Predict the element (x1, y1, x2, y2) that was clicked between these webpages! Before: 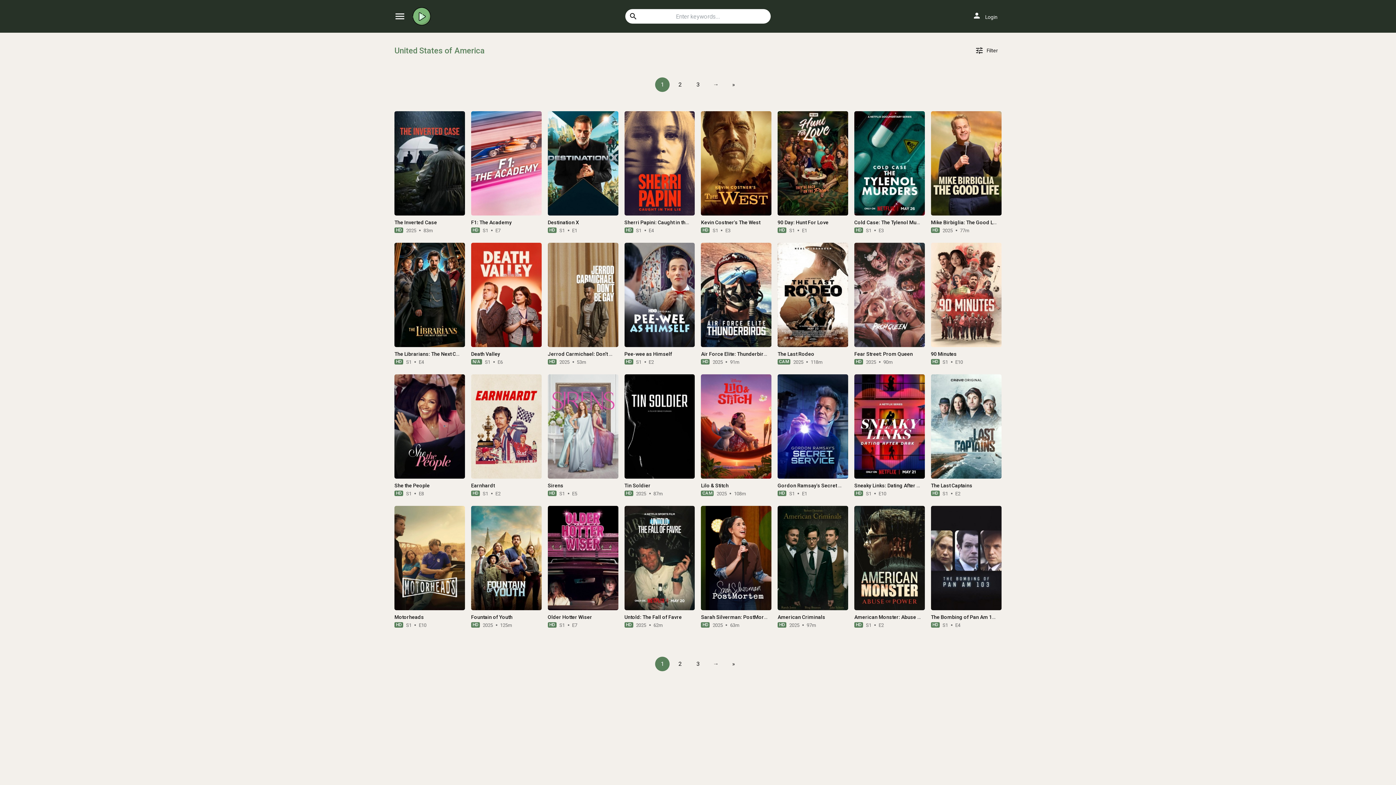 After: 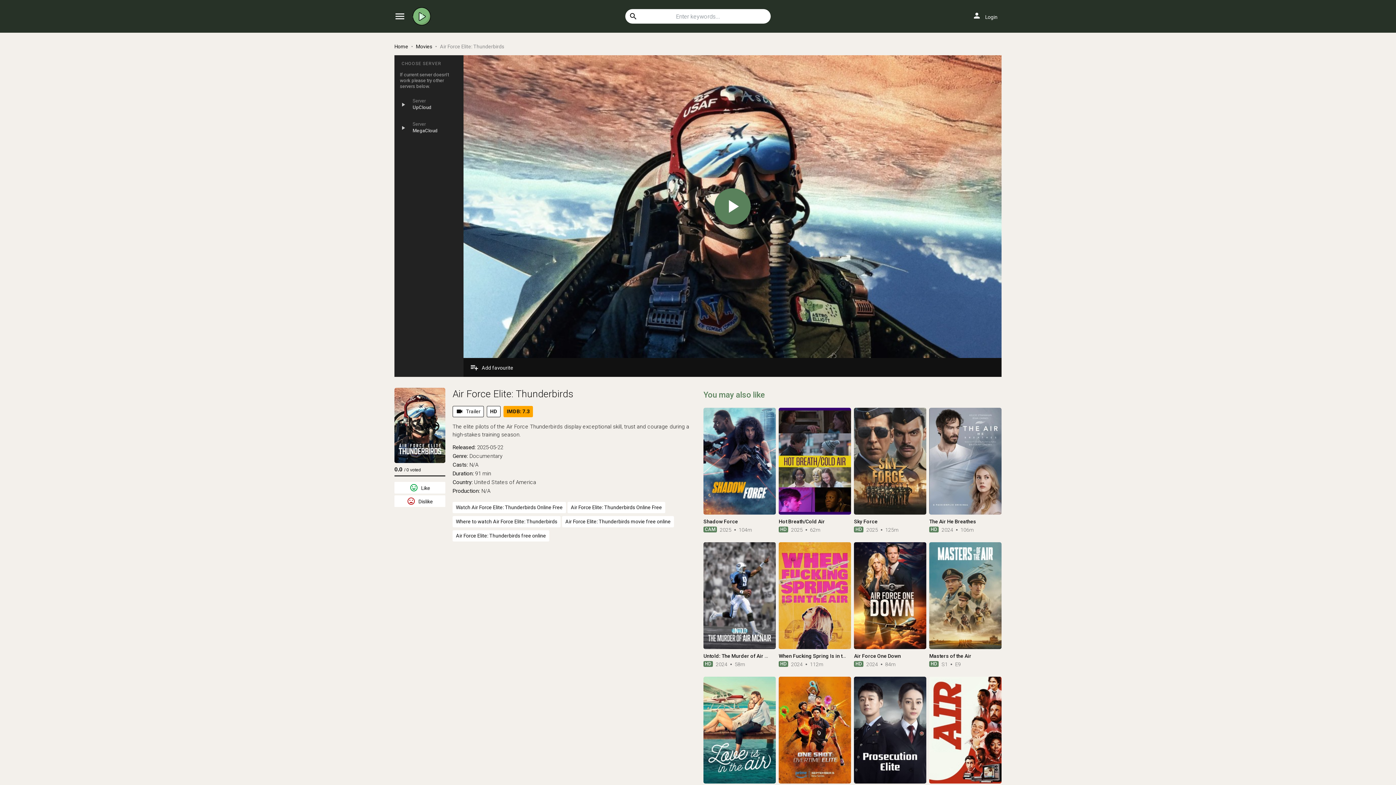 Action: bbox: (701, 242, 771, 347) label: play_arrow